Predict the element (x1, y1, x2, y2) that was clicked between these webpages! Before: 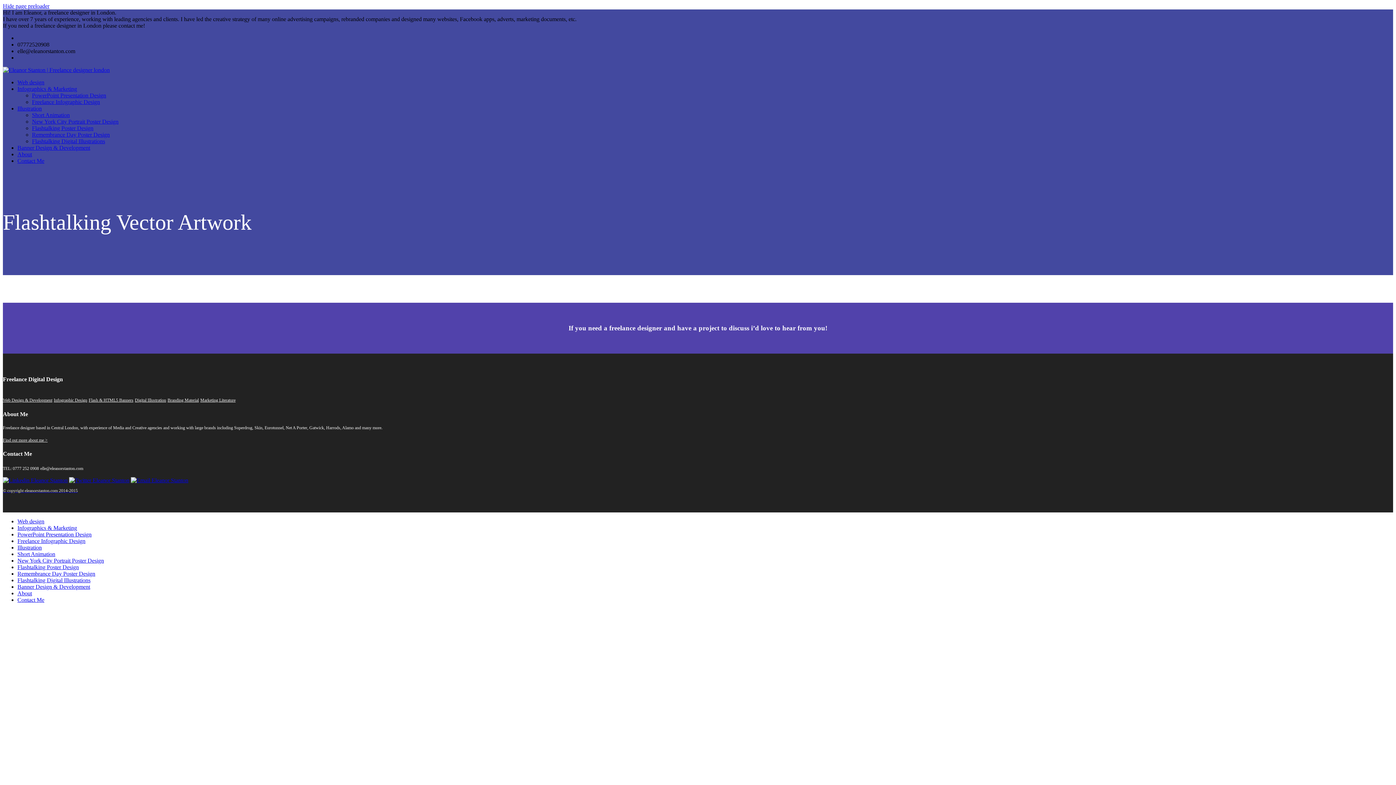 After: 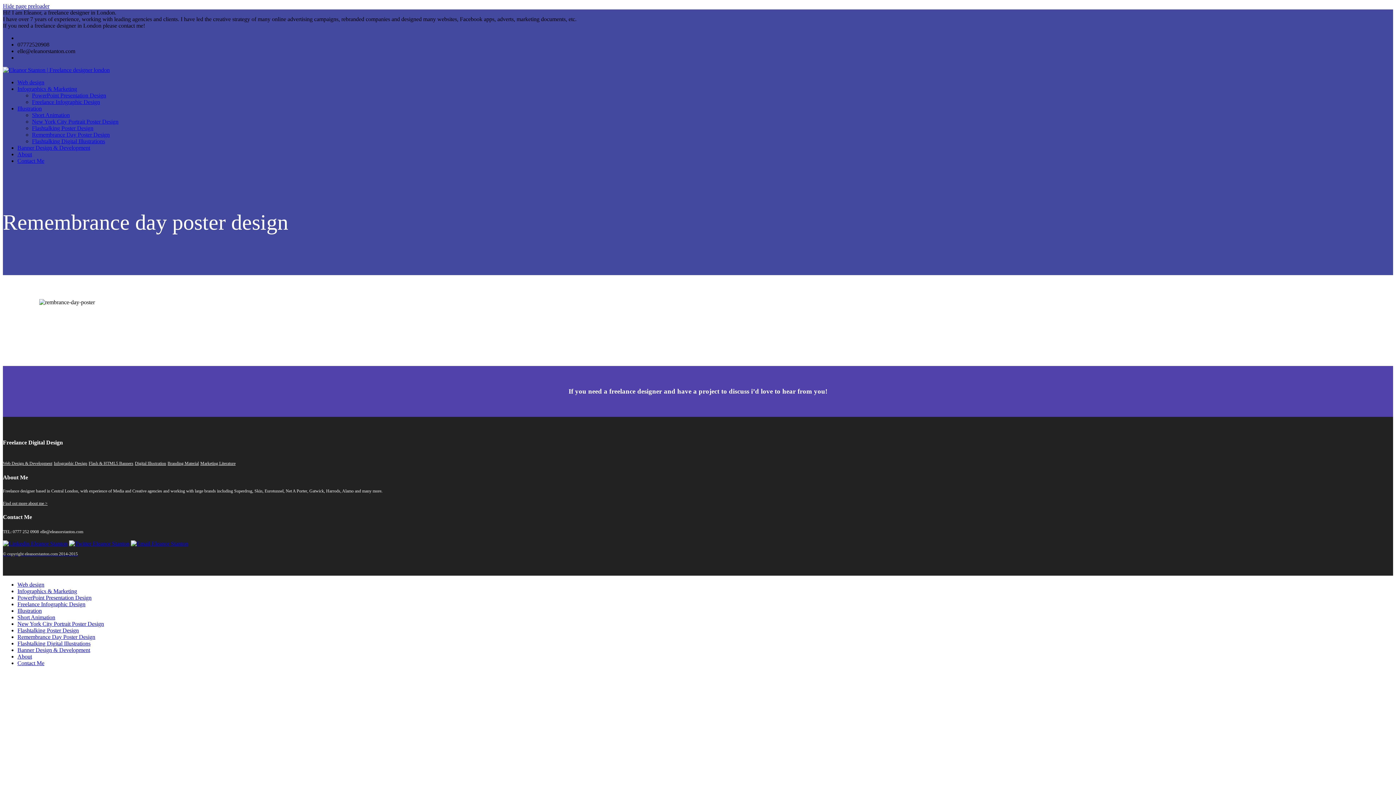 Action: label: Remembrance Day Poster Design bbox: (17, 571, 95, 577)